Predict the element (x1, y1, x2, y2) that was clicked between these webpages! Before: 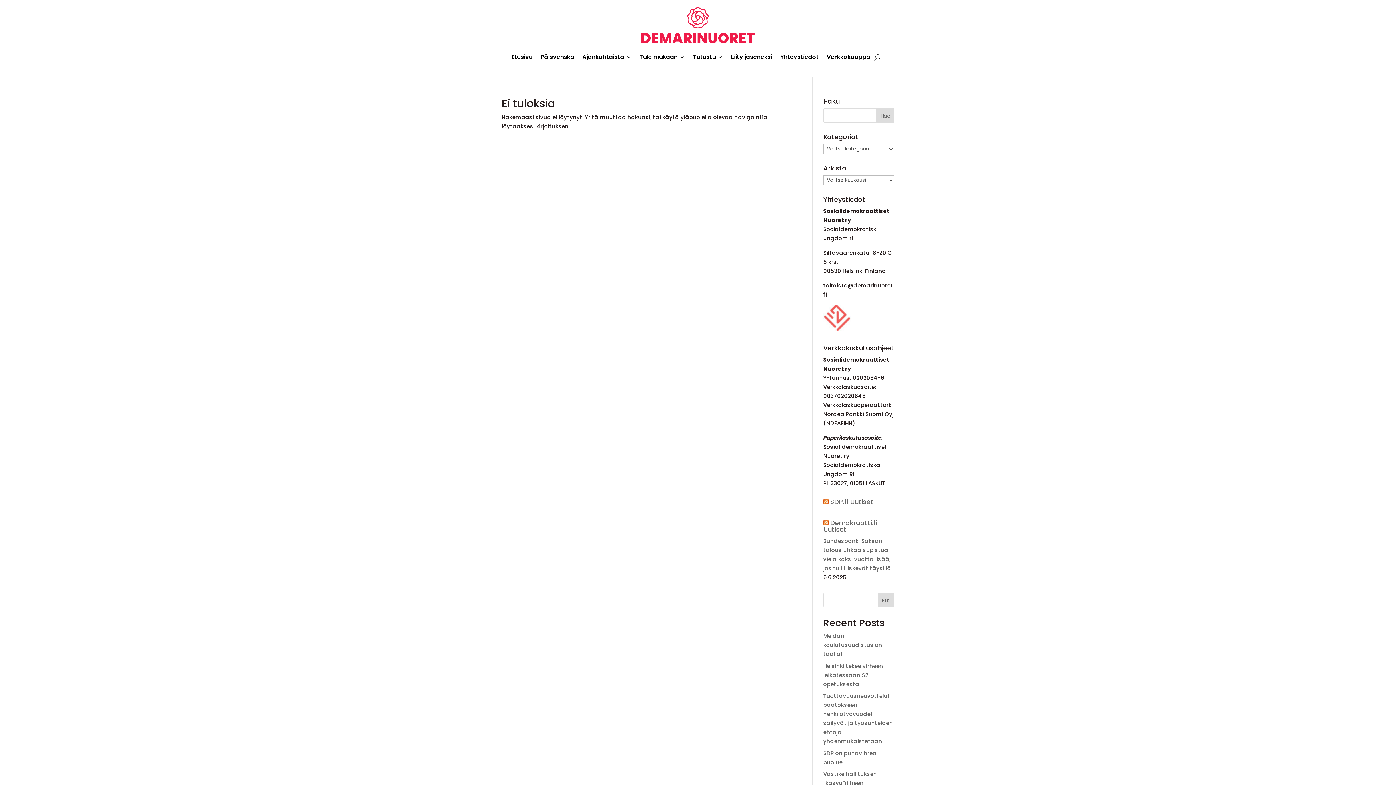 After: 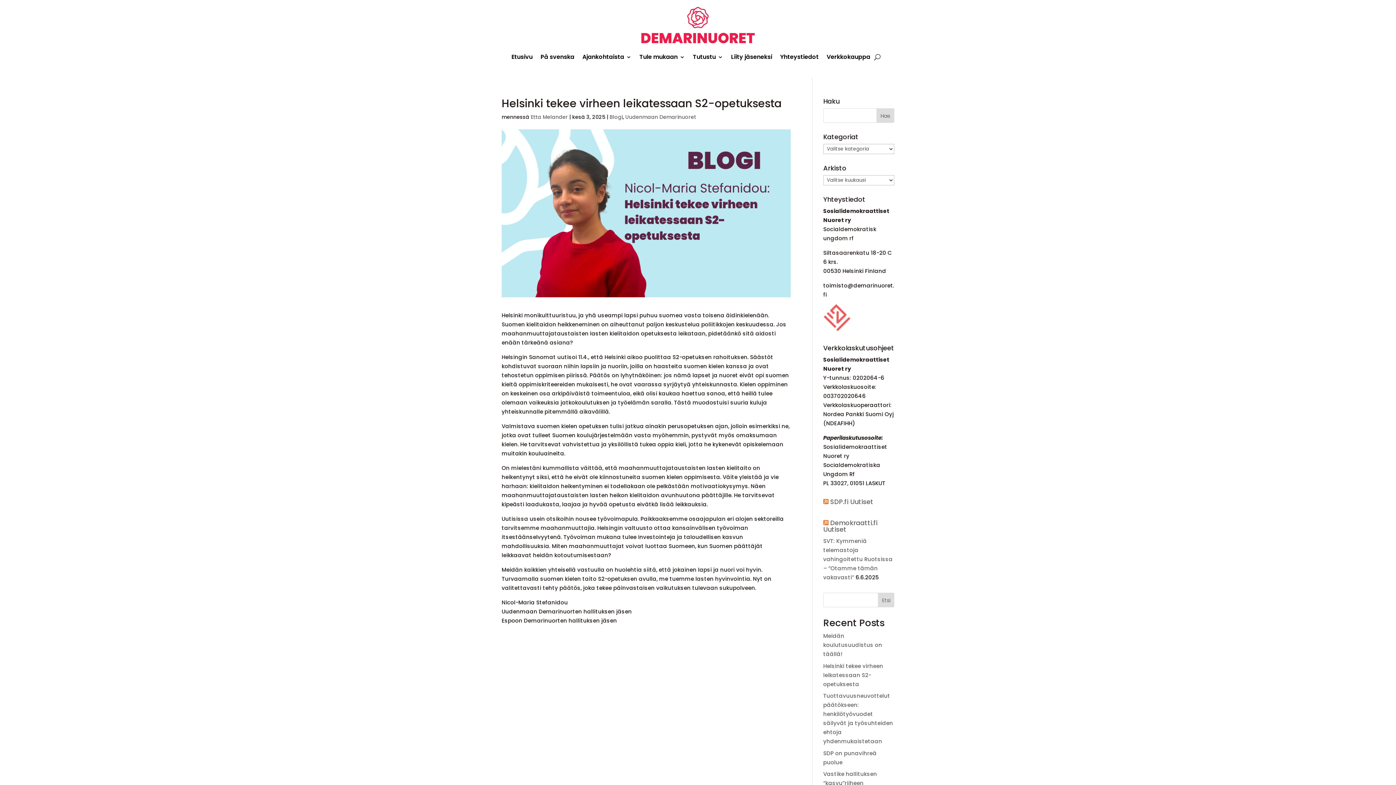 Action: bbox: (823, 662, 883, 688) label: Helsinki tekee virheen leikatessaan S2-opetuksesta